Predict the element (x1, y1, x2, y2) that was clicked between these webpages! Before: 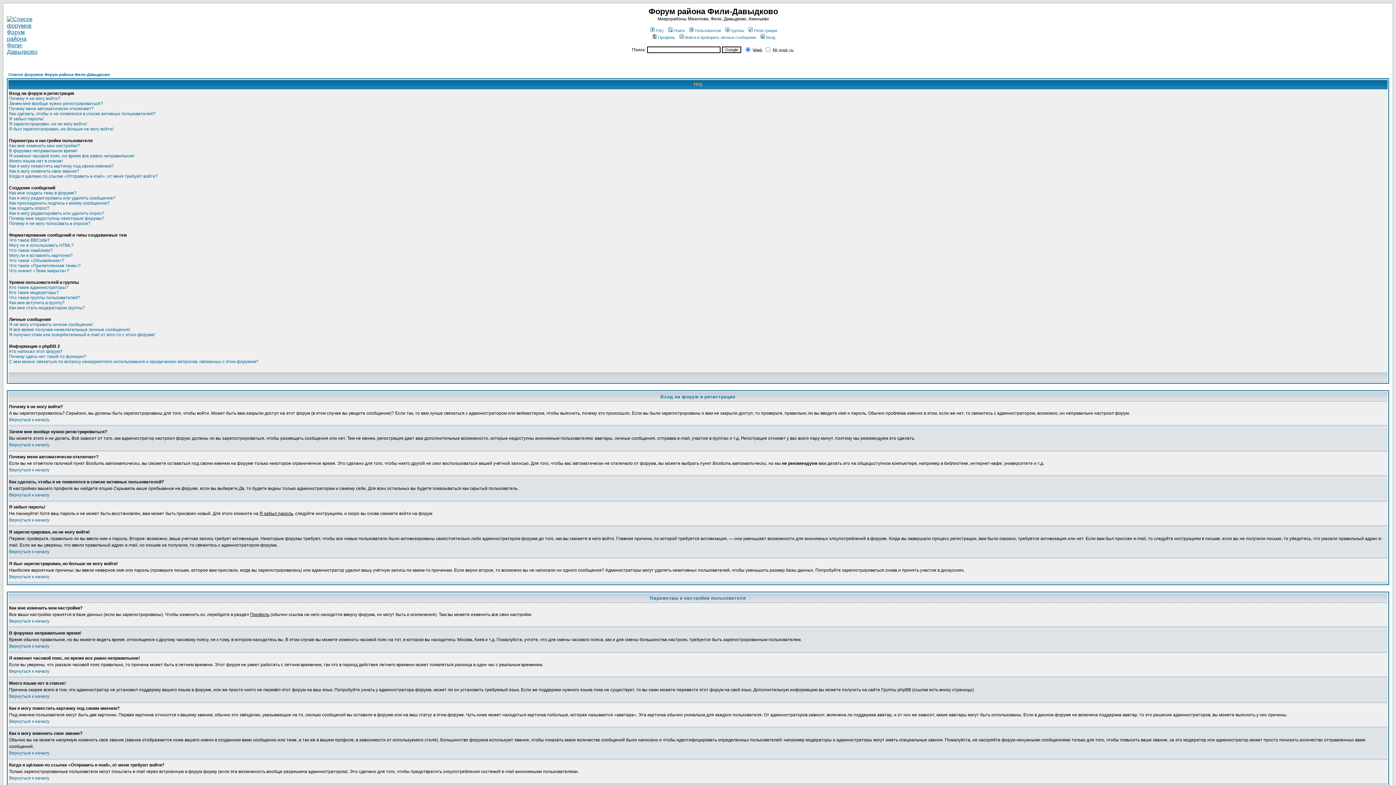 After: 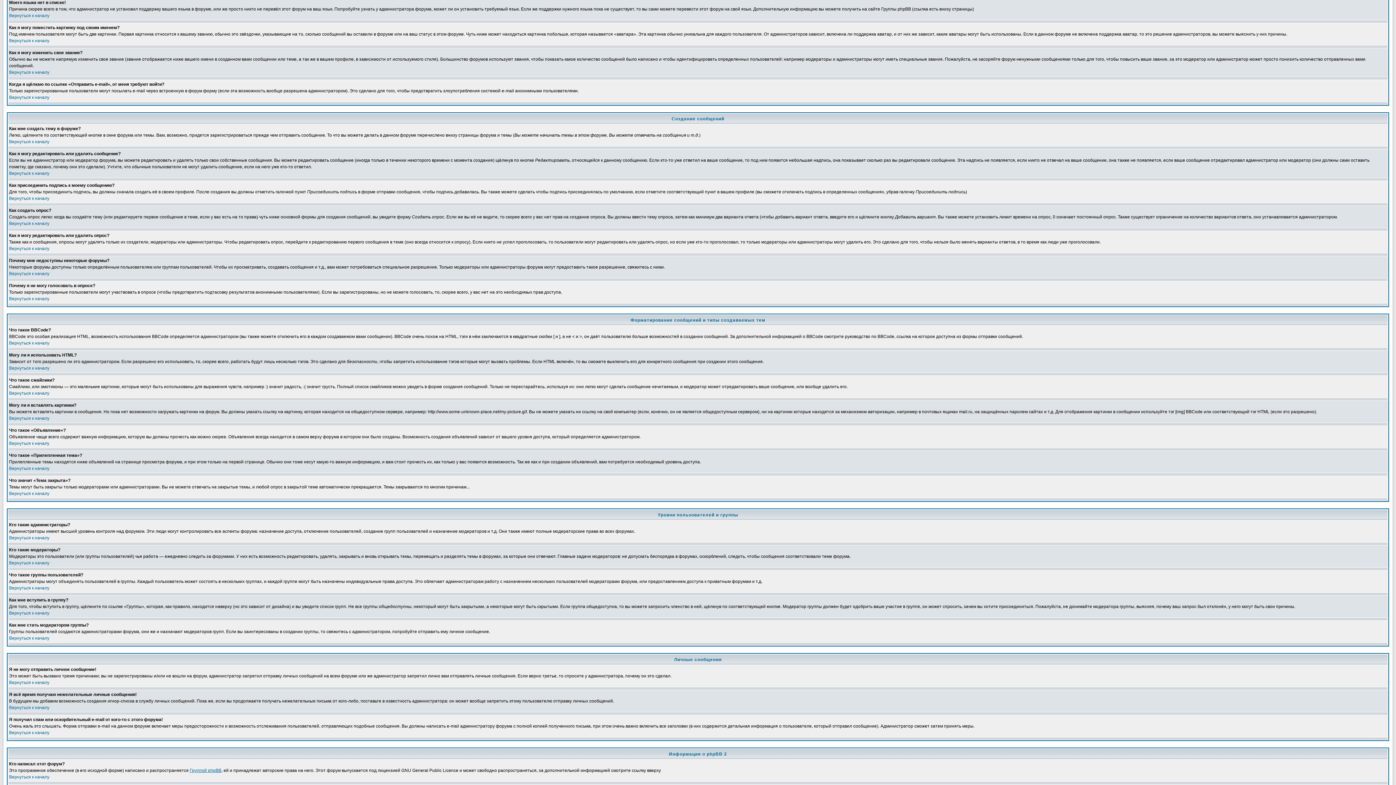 Action: label: Моего языка нет в списке! bbox: (9, 158, 62, 163)